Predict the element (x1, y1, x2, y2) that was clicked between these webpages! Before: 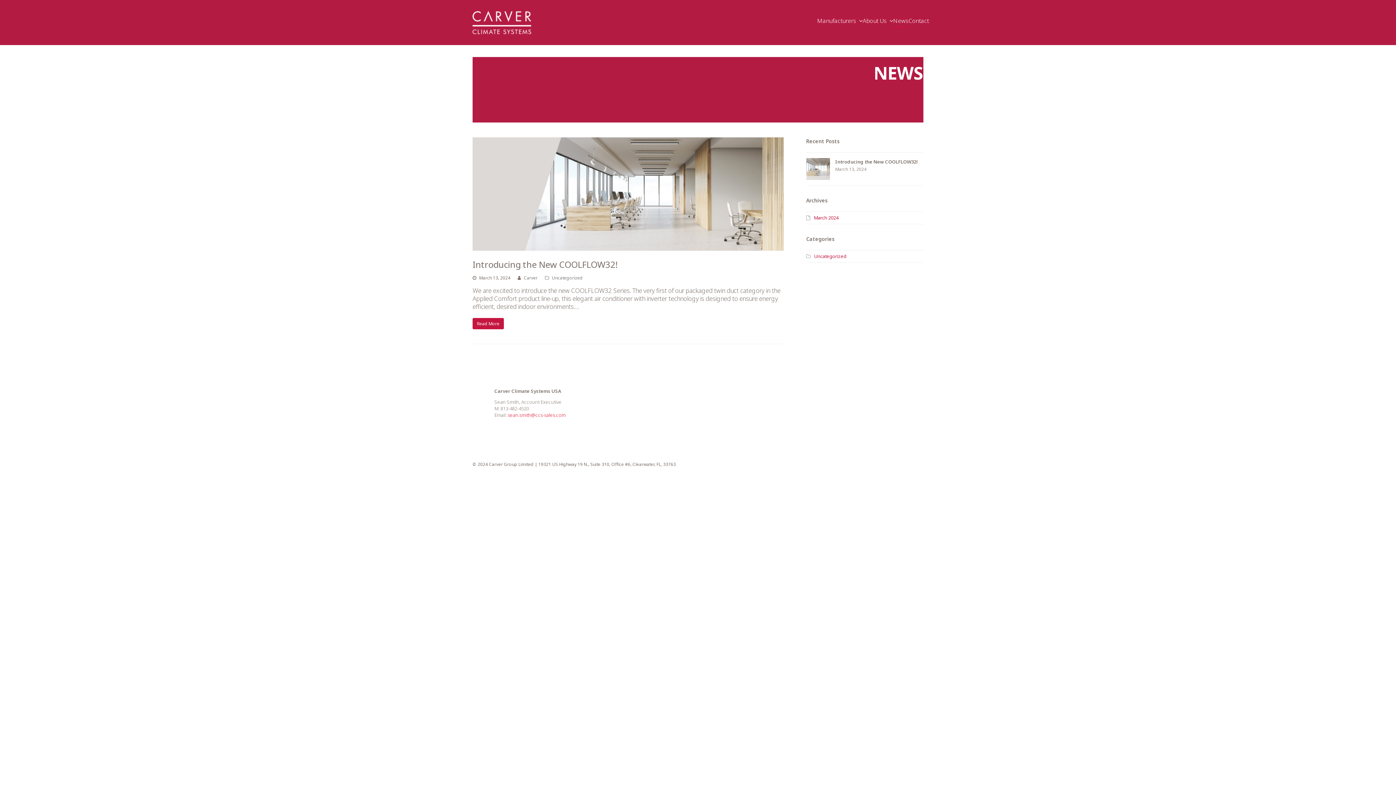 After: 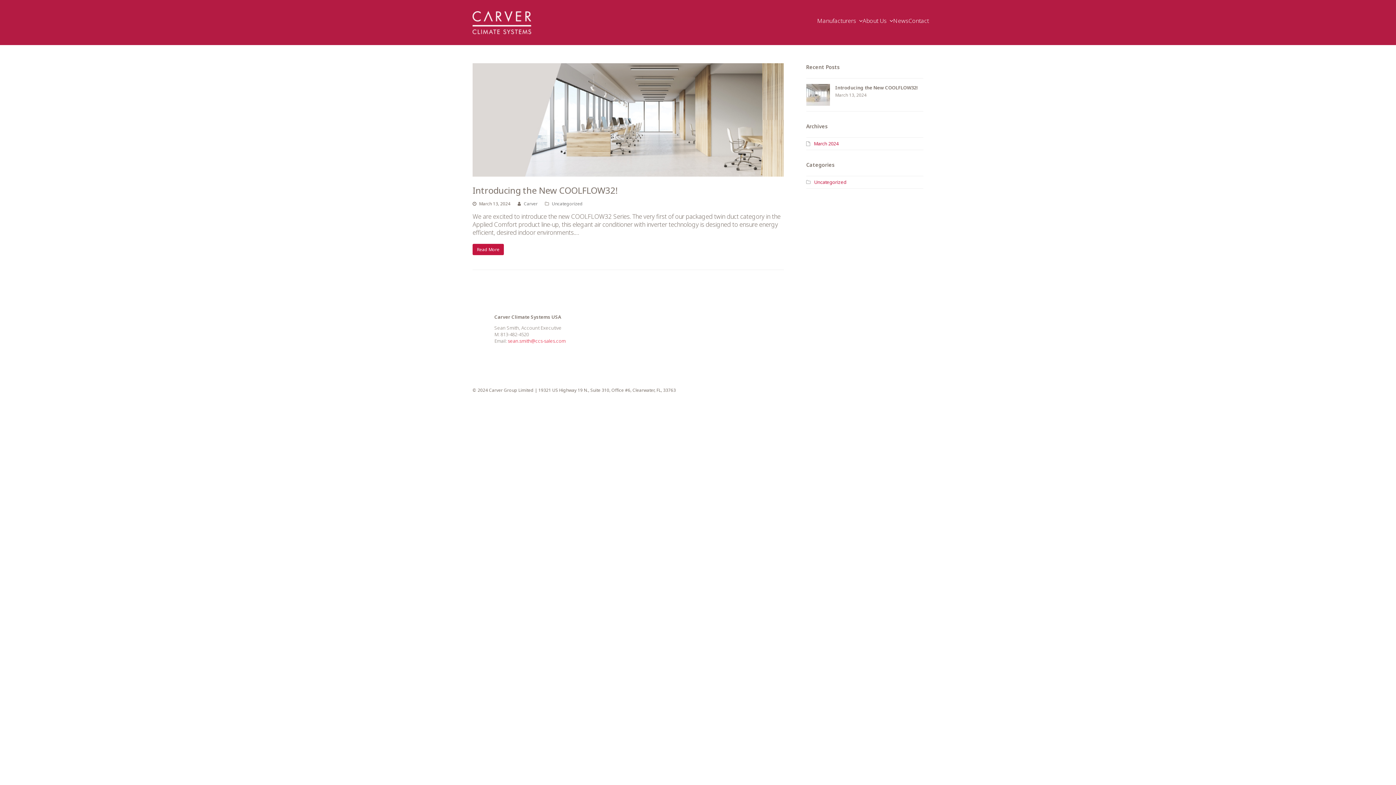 Action: label: March 2024 bbox: (806, 214, 838, 221)